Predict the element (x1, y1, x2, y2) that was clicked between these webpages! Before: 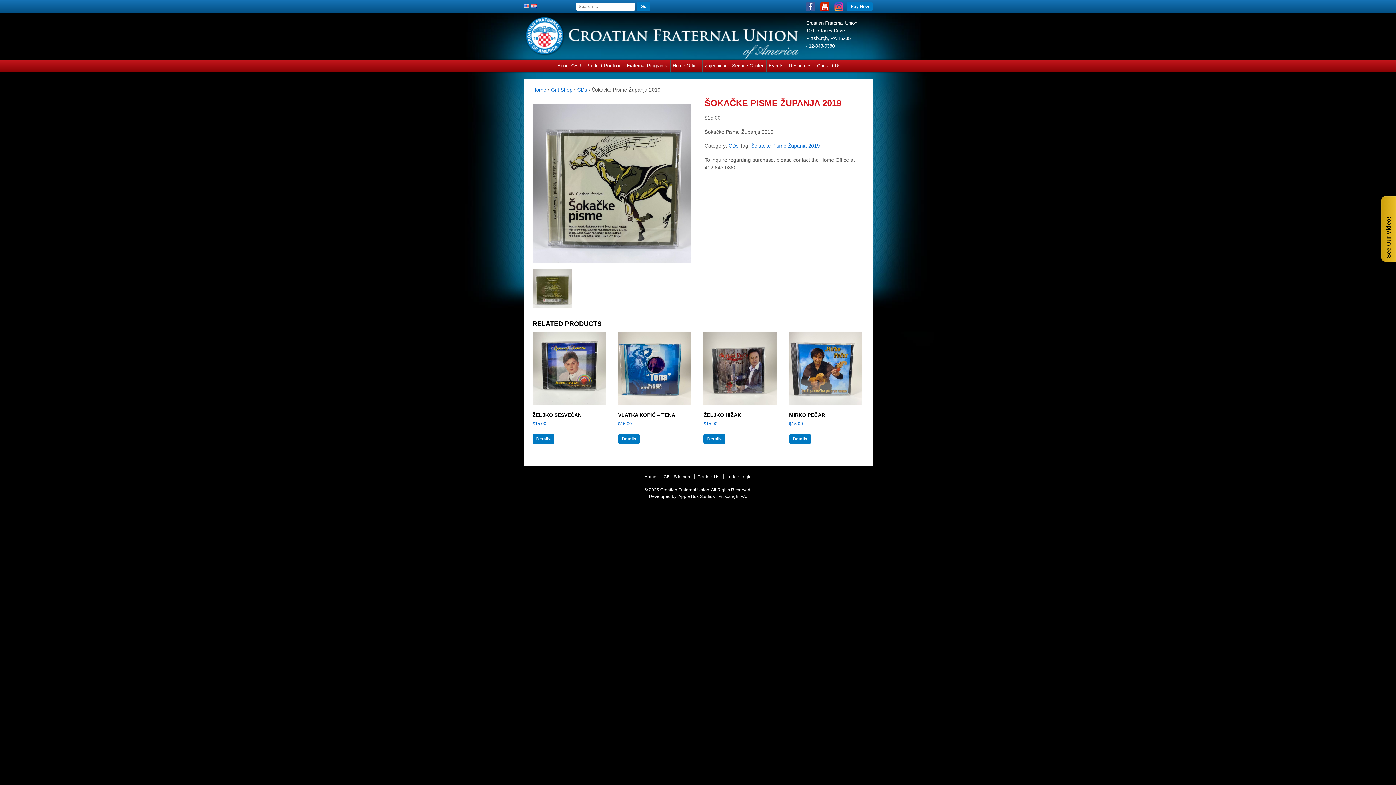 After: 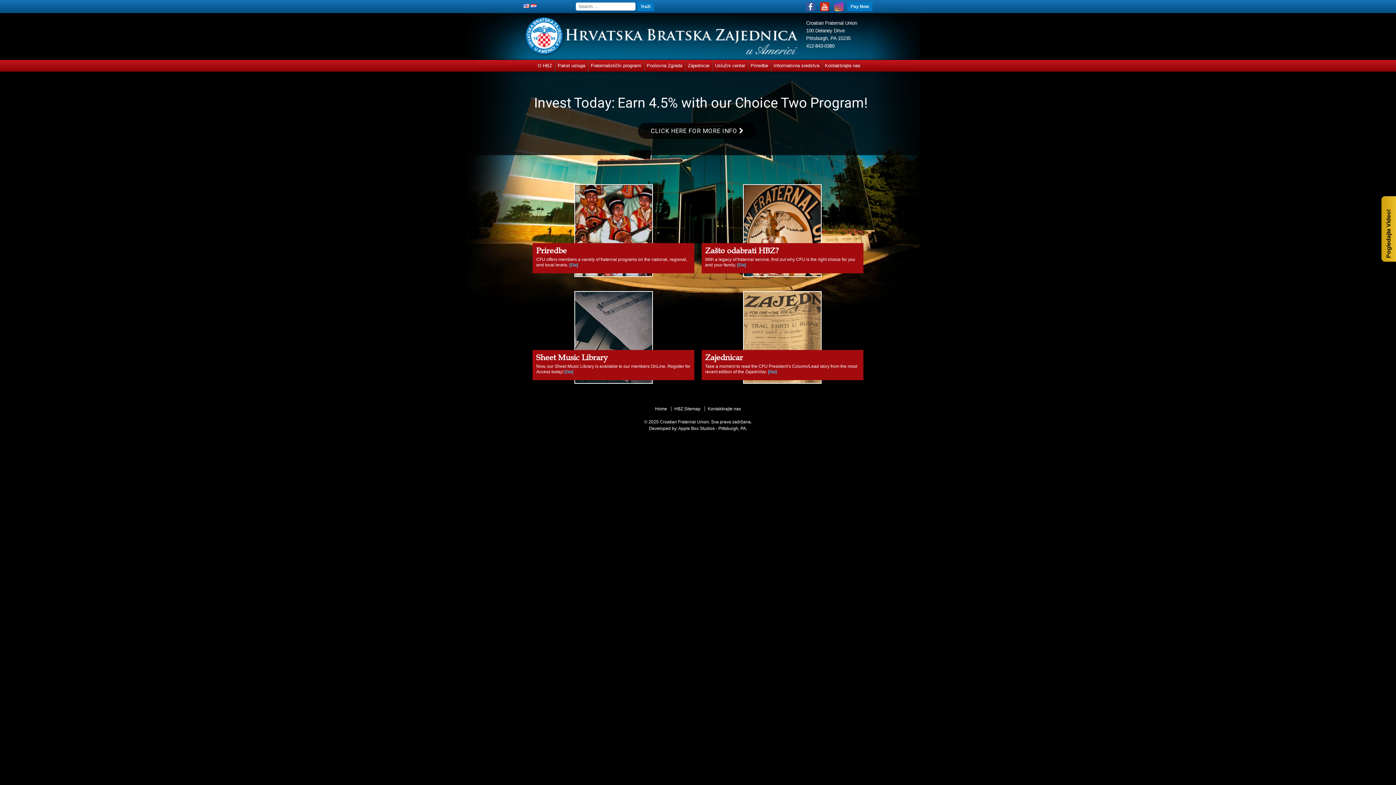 Action: bbox: (530, 2, 536, 8)